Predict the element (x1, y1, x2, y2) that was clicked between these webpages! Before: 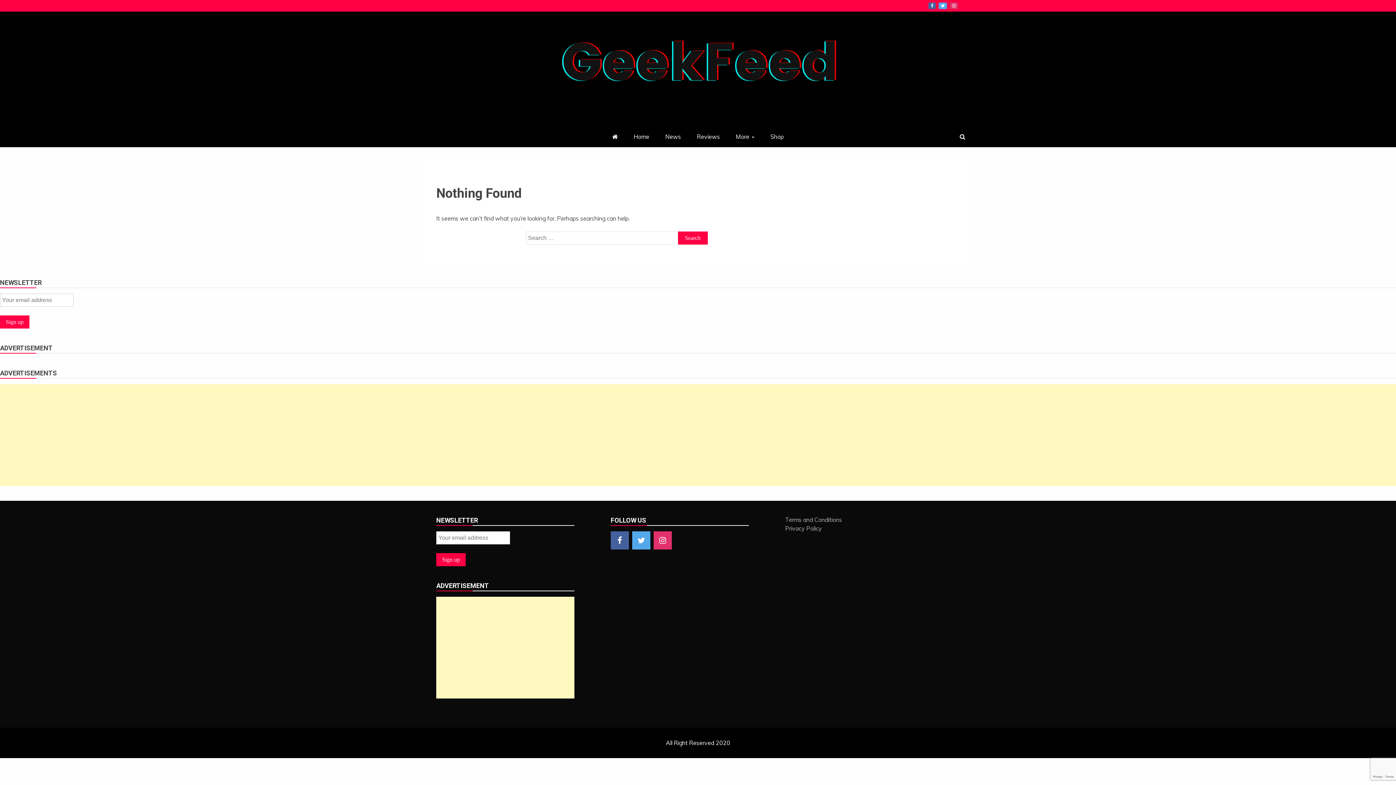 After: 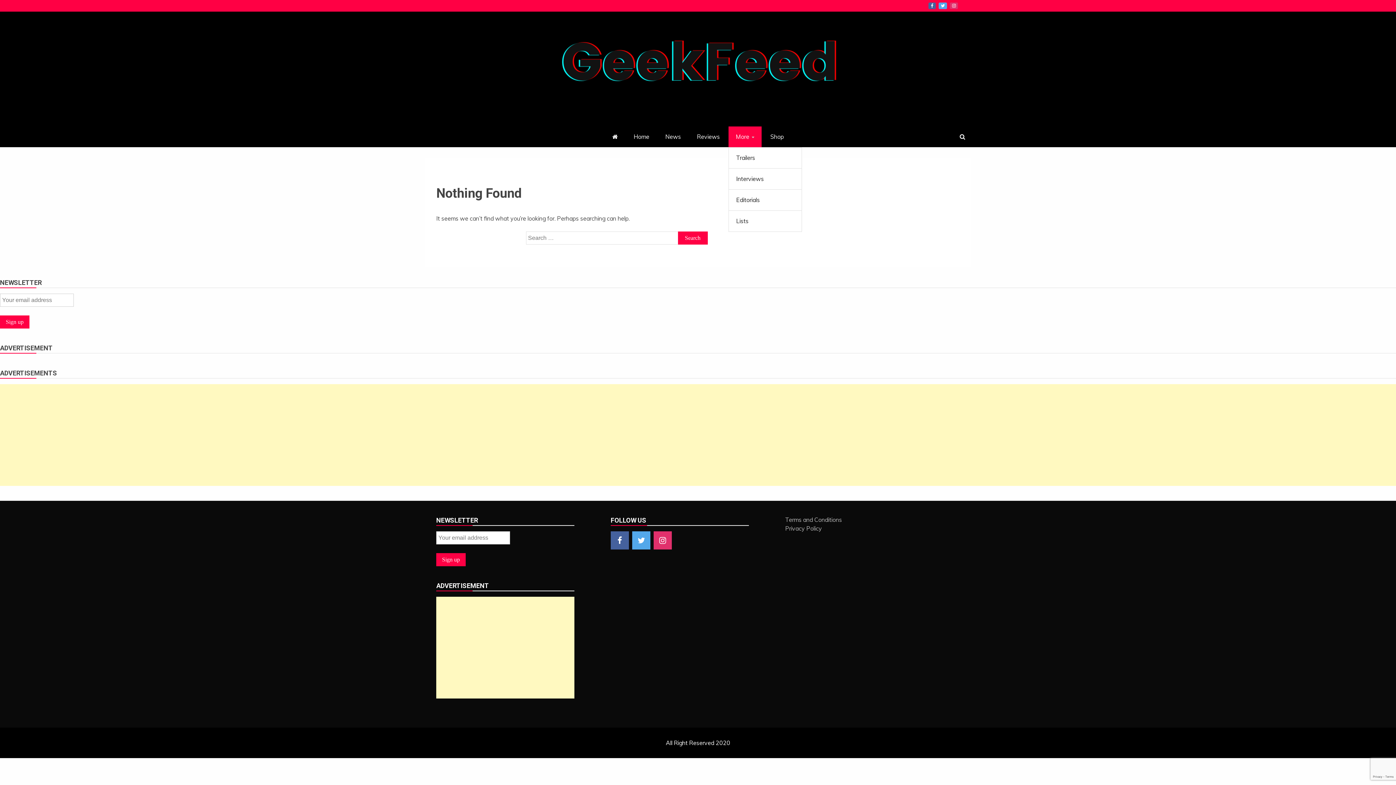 Action: label: More bbox: (728, 126, 761, 147)